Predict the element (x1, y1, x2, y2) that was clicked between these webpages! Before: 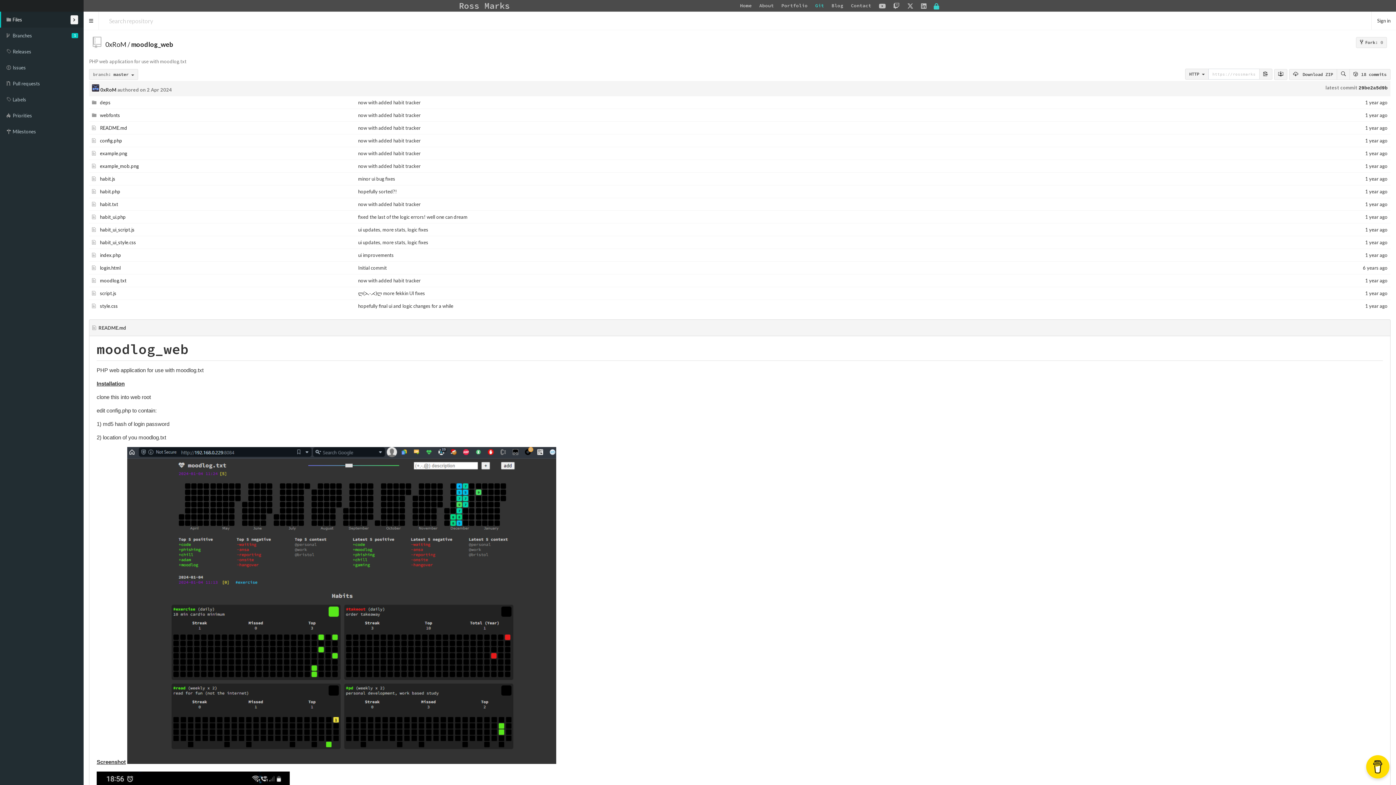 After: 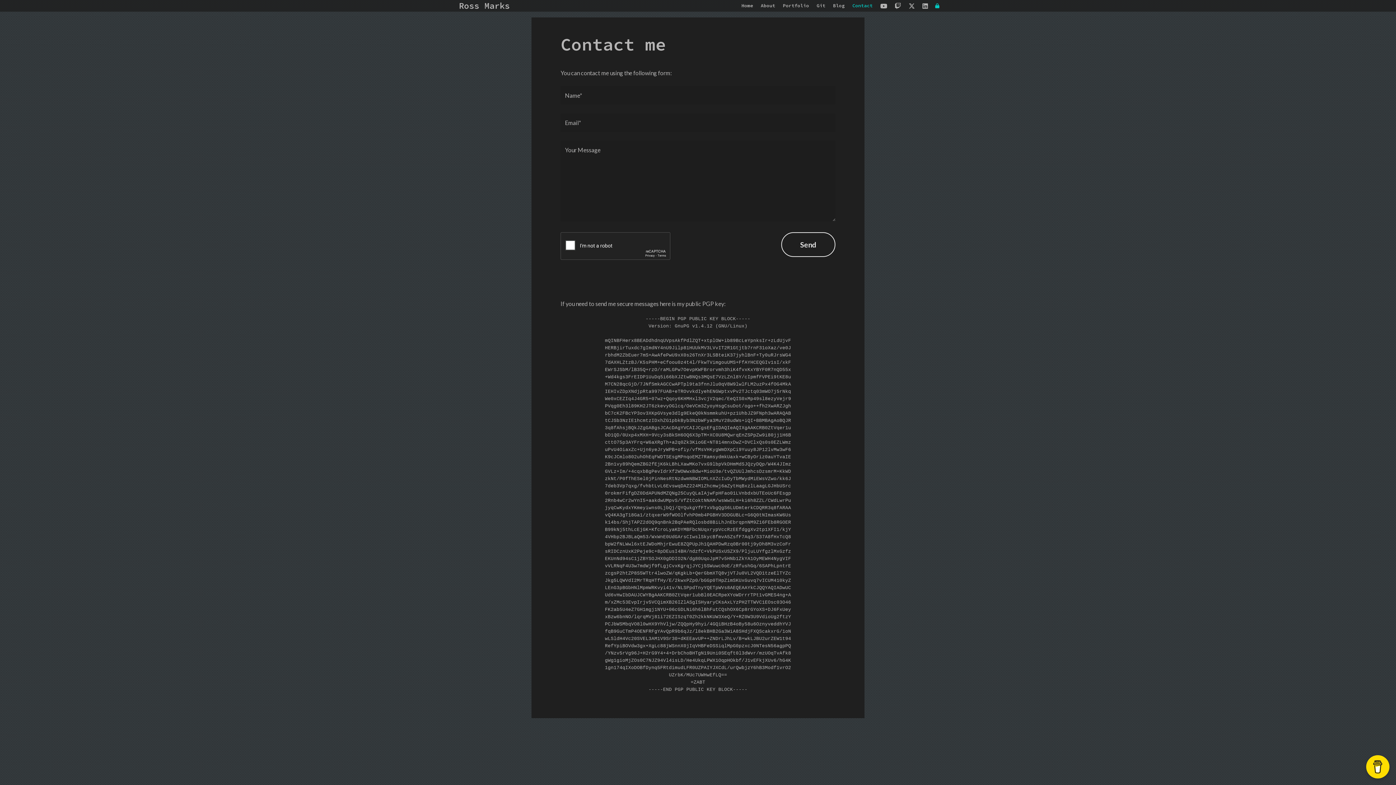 Action: bbox: (851, 2, 871, 8) label: Contact